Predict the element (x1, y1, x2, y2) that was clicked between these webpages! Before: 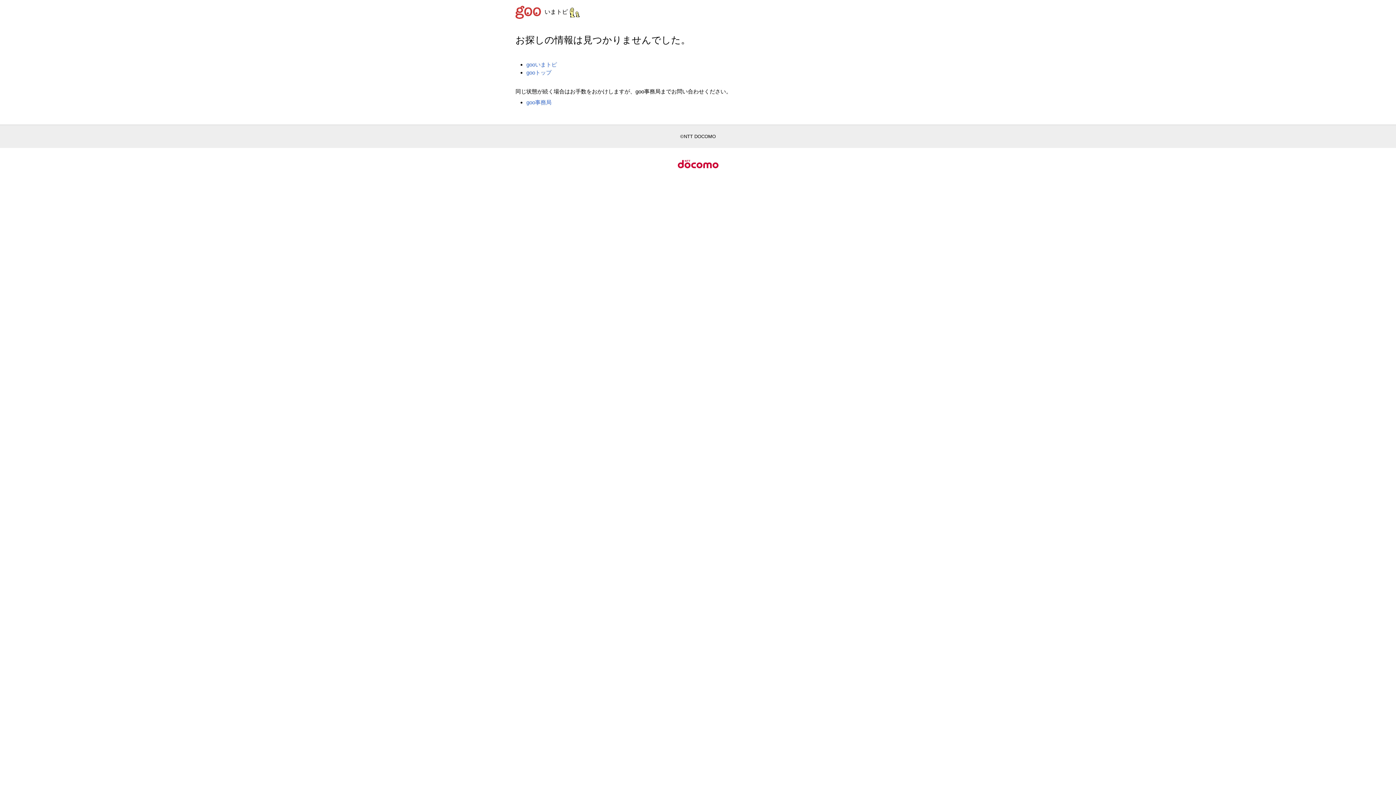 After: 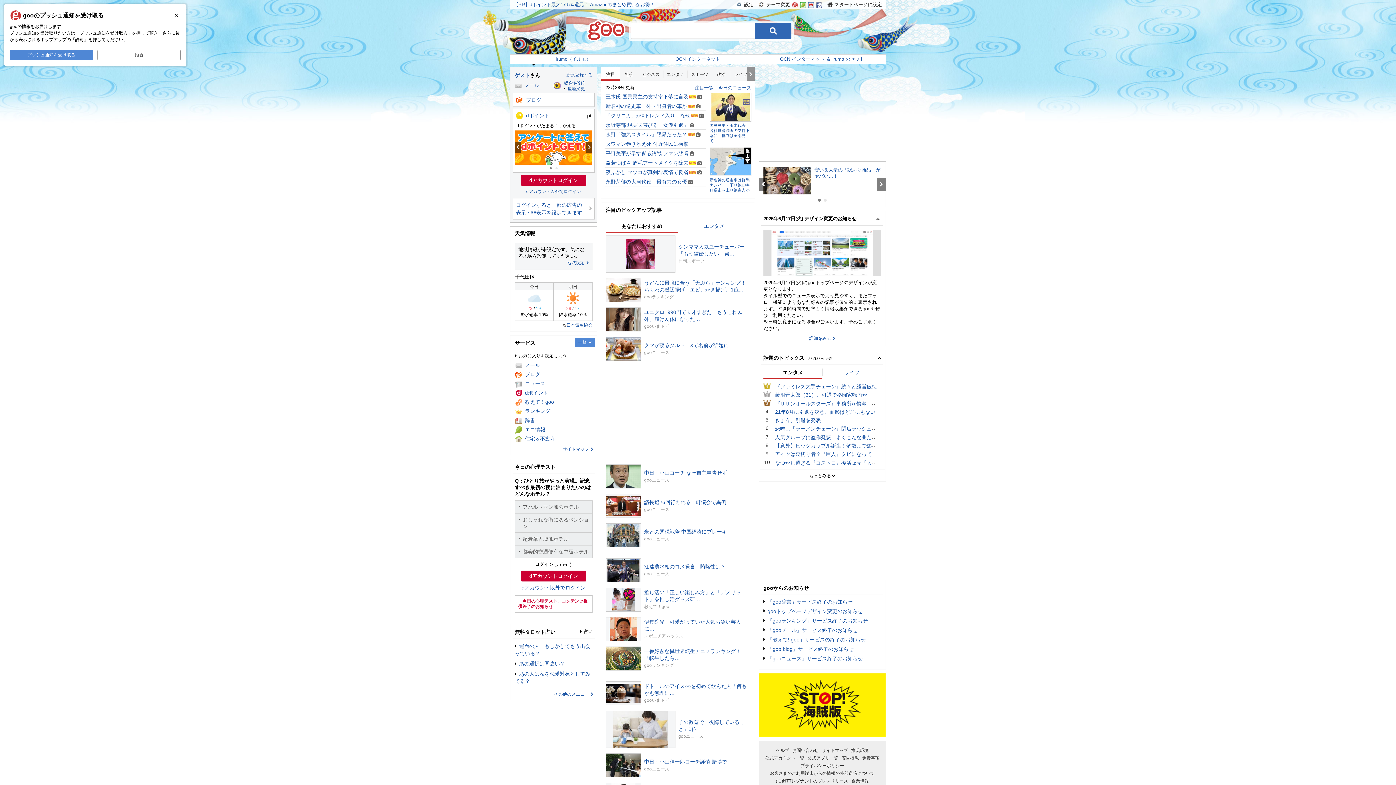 Action: bbox: (515, 8, 544, 14)